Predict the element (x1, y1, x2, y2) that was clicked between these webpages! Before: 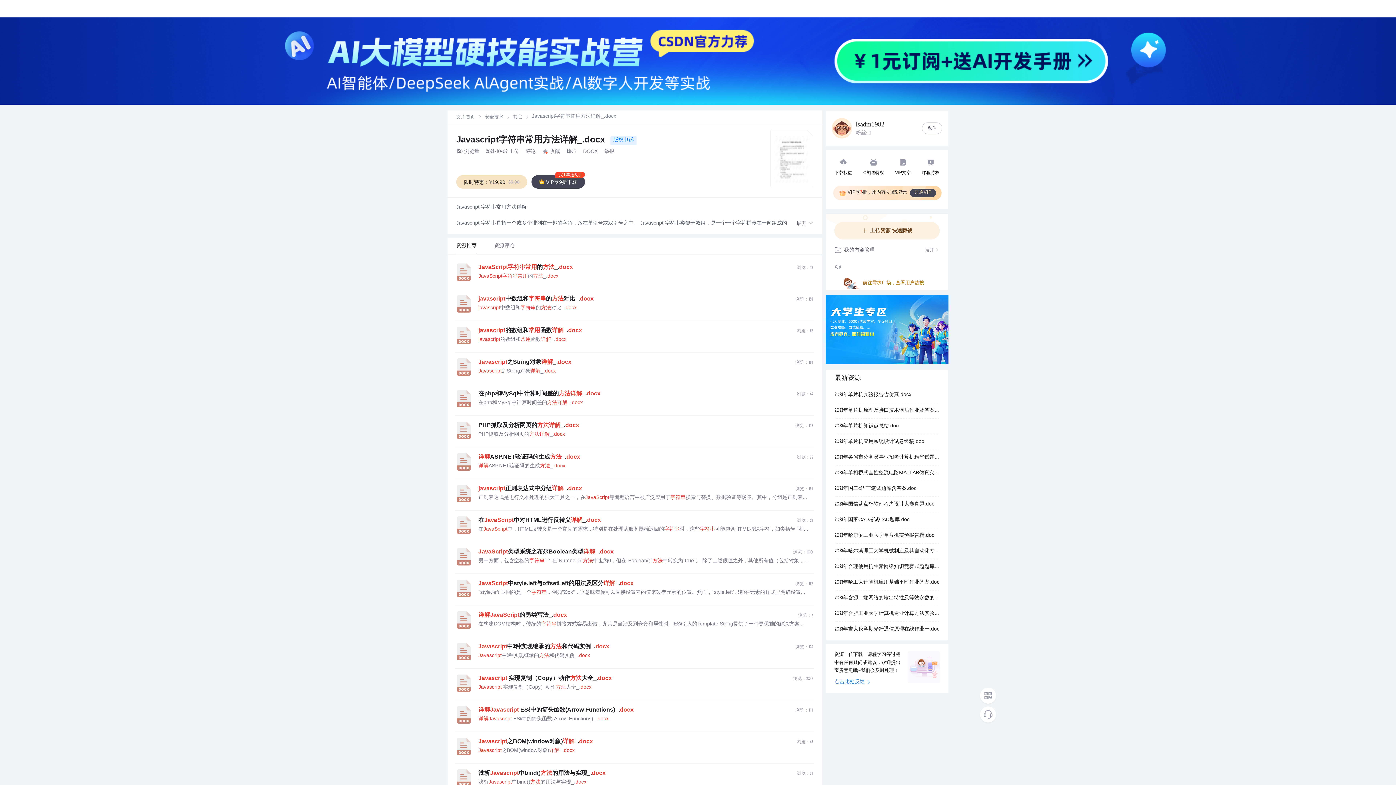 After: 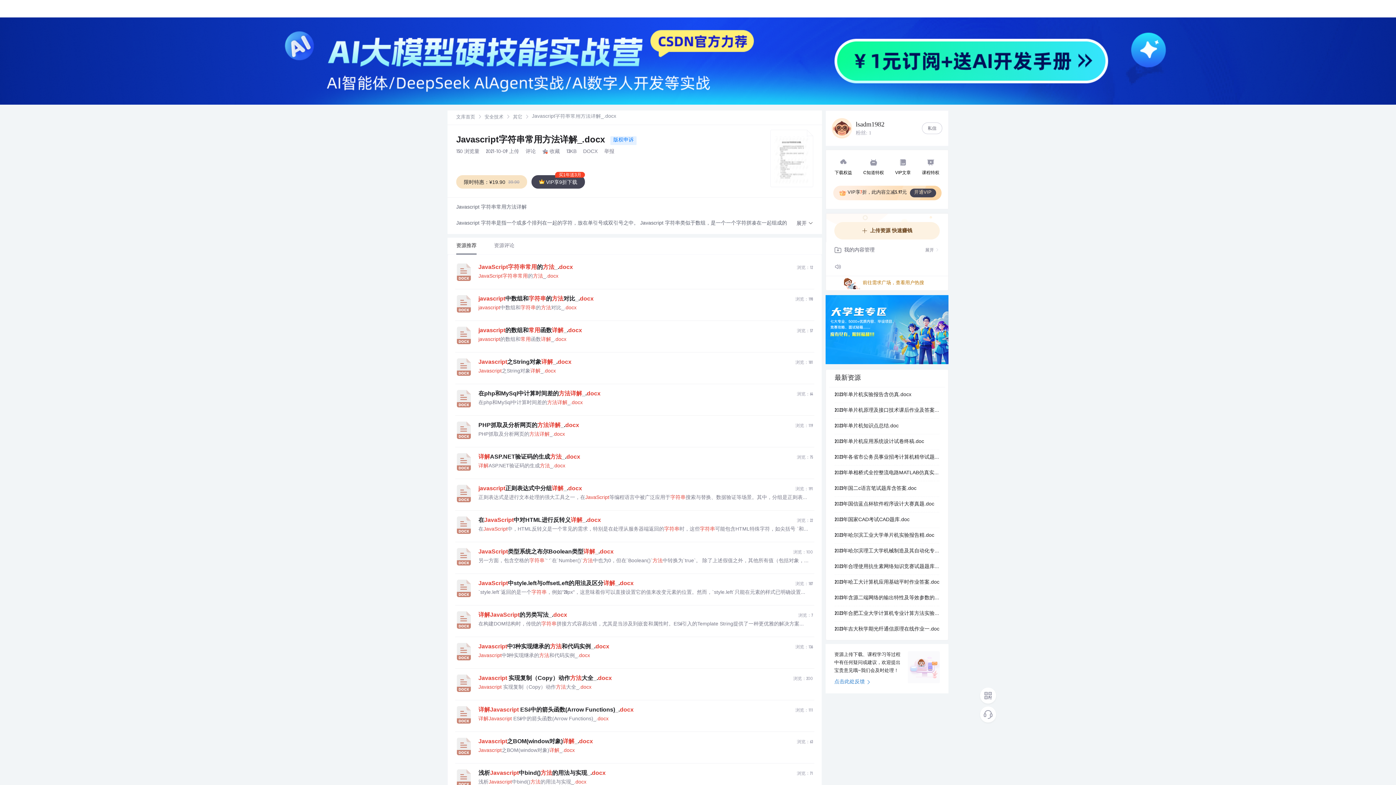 Action: bbox: (825, 295, 948, 366)